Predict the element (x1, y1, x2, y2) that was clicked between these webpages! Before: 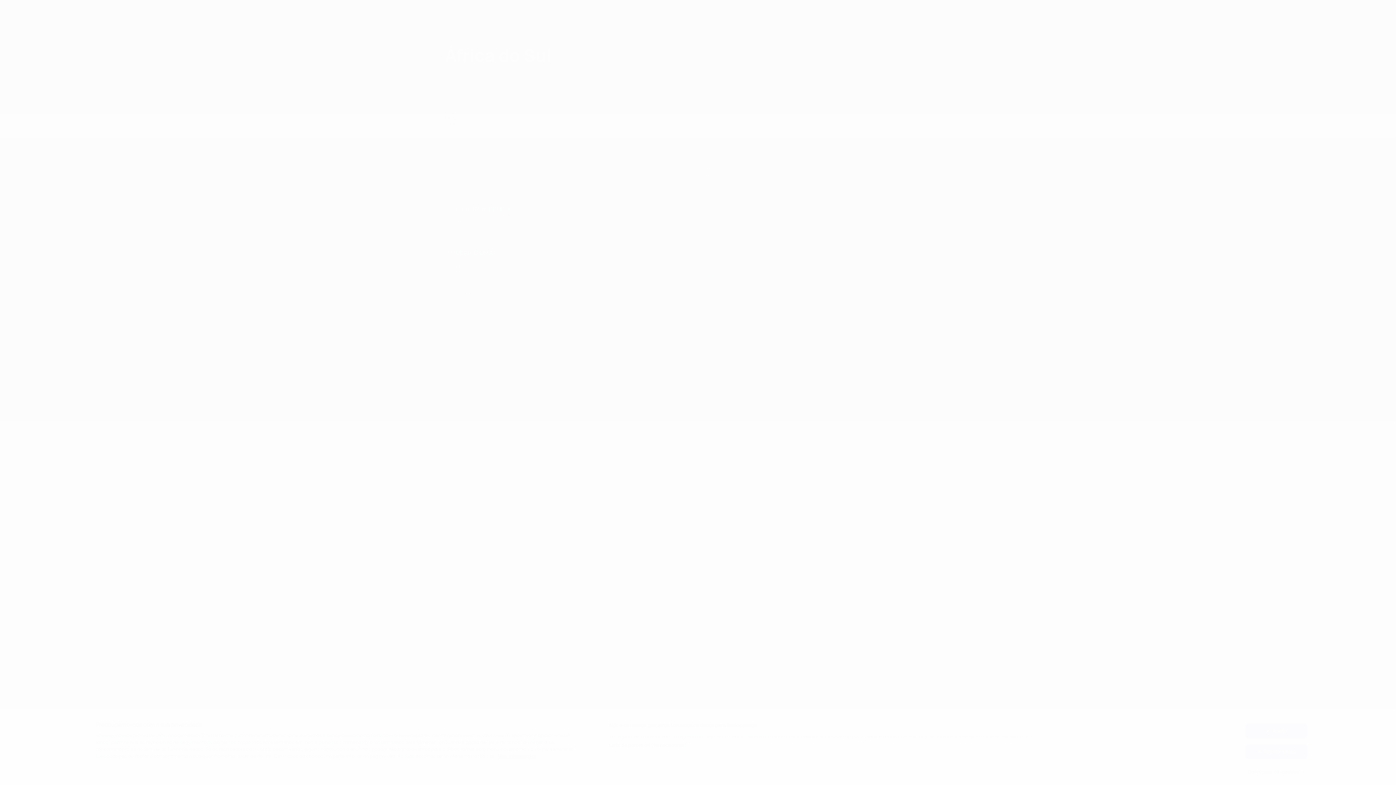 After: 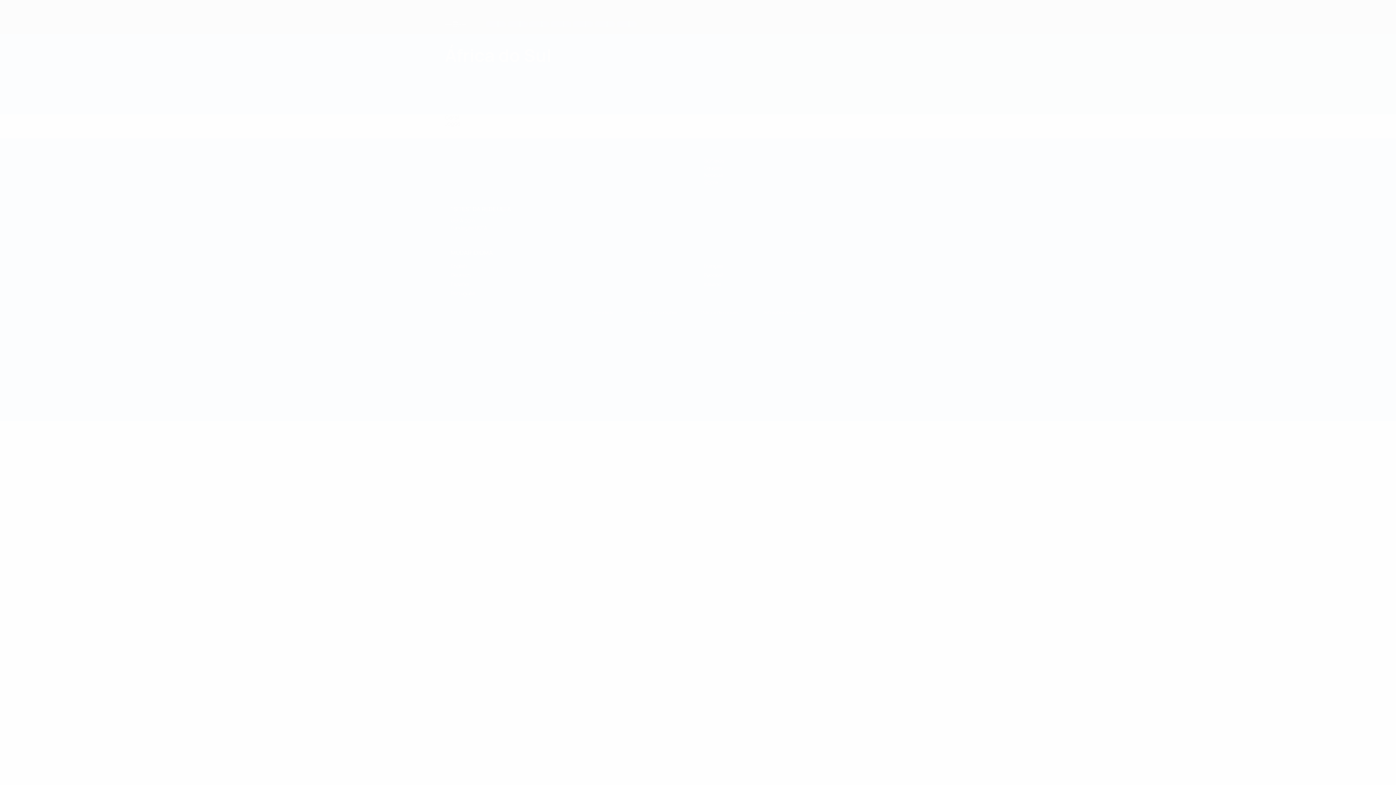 Action: bbox: (1245, 724, 1307, 738) label: Aceito